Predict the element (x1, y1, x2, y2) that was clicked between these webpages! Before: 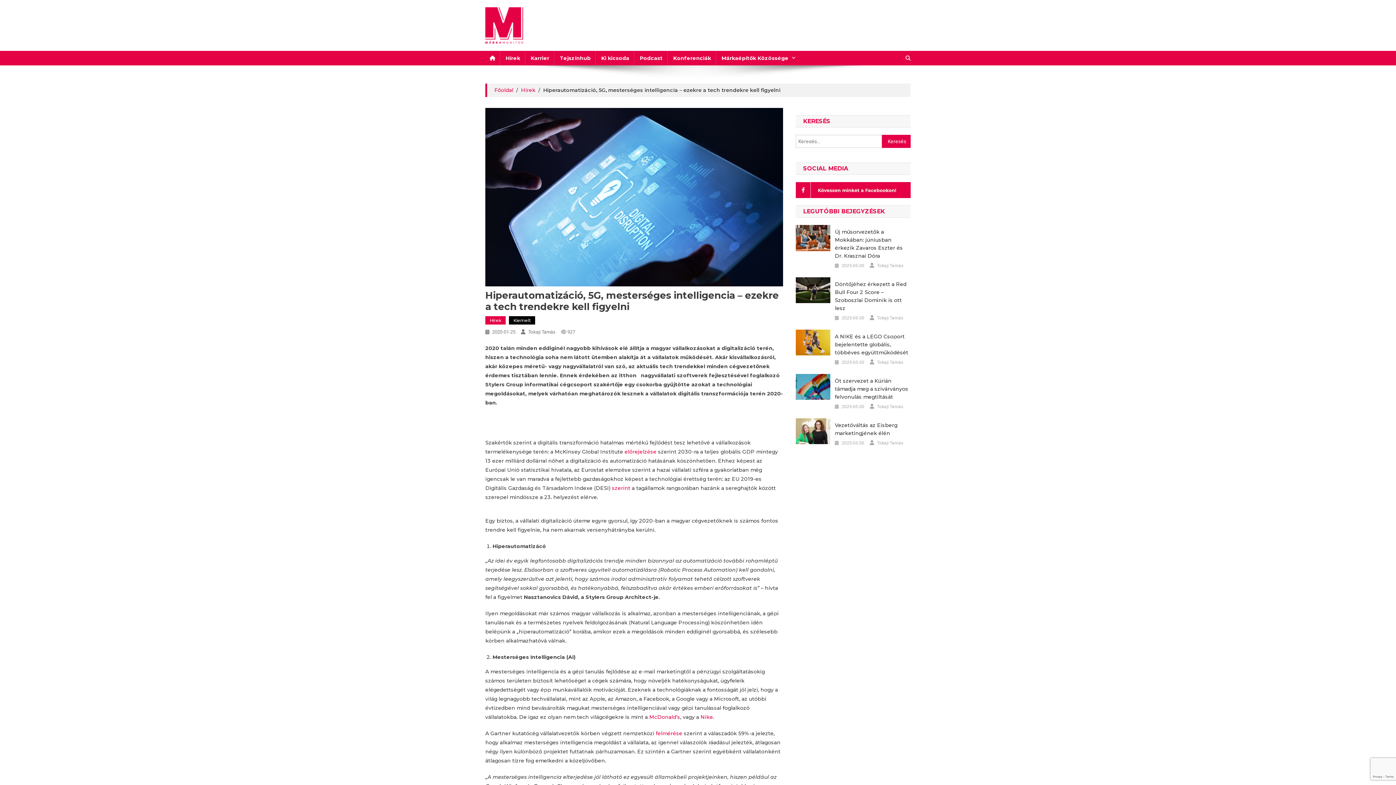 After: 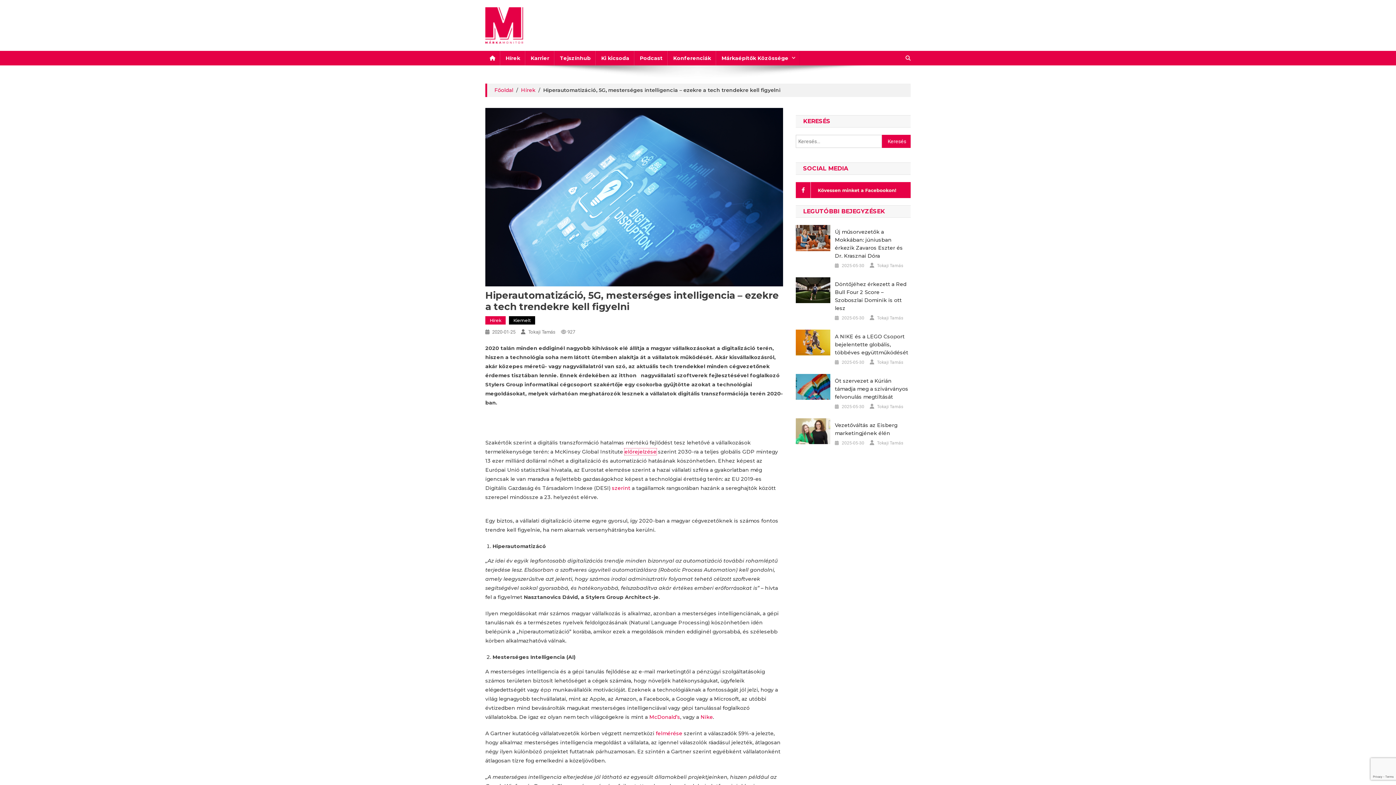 Action: bbox: (624, 448, 656, 455) label: előrejelzése